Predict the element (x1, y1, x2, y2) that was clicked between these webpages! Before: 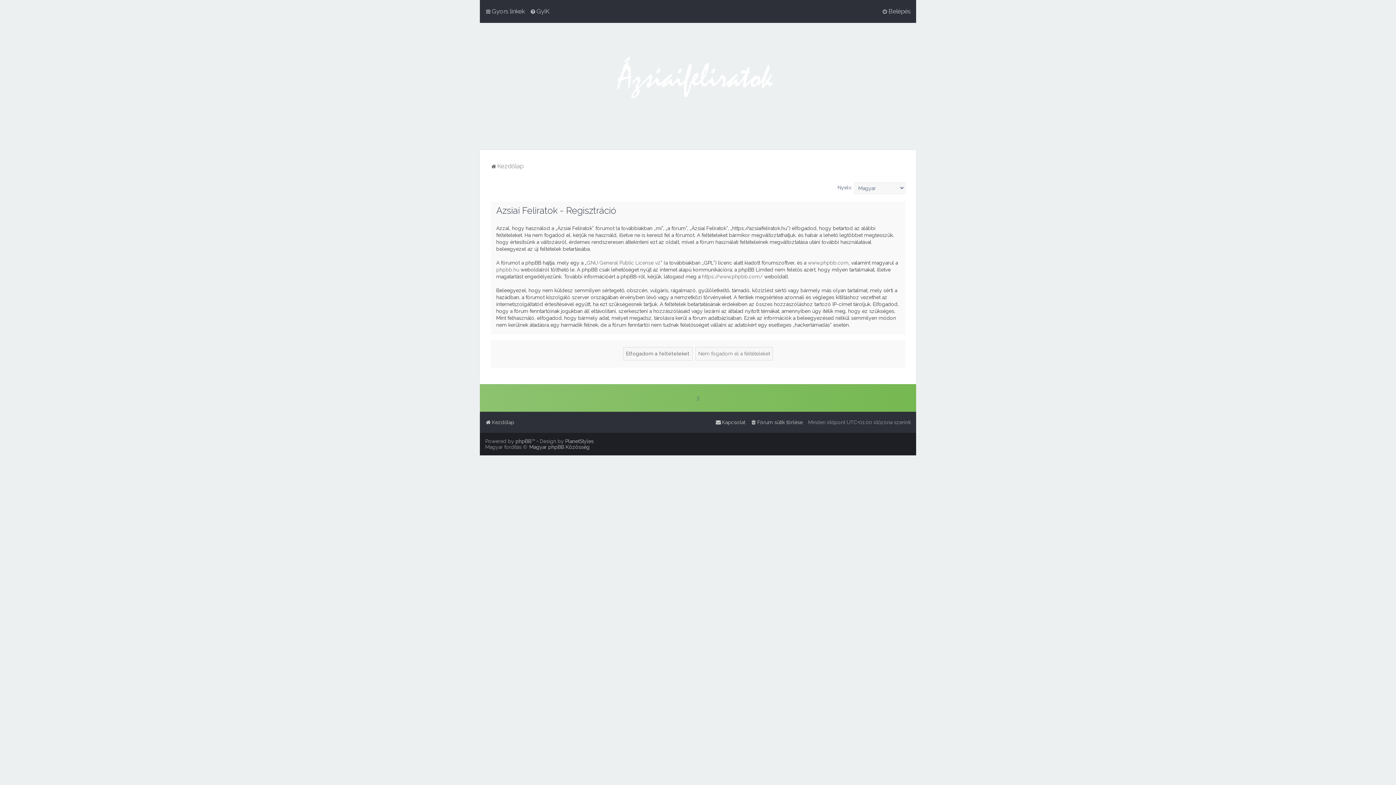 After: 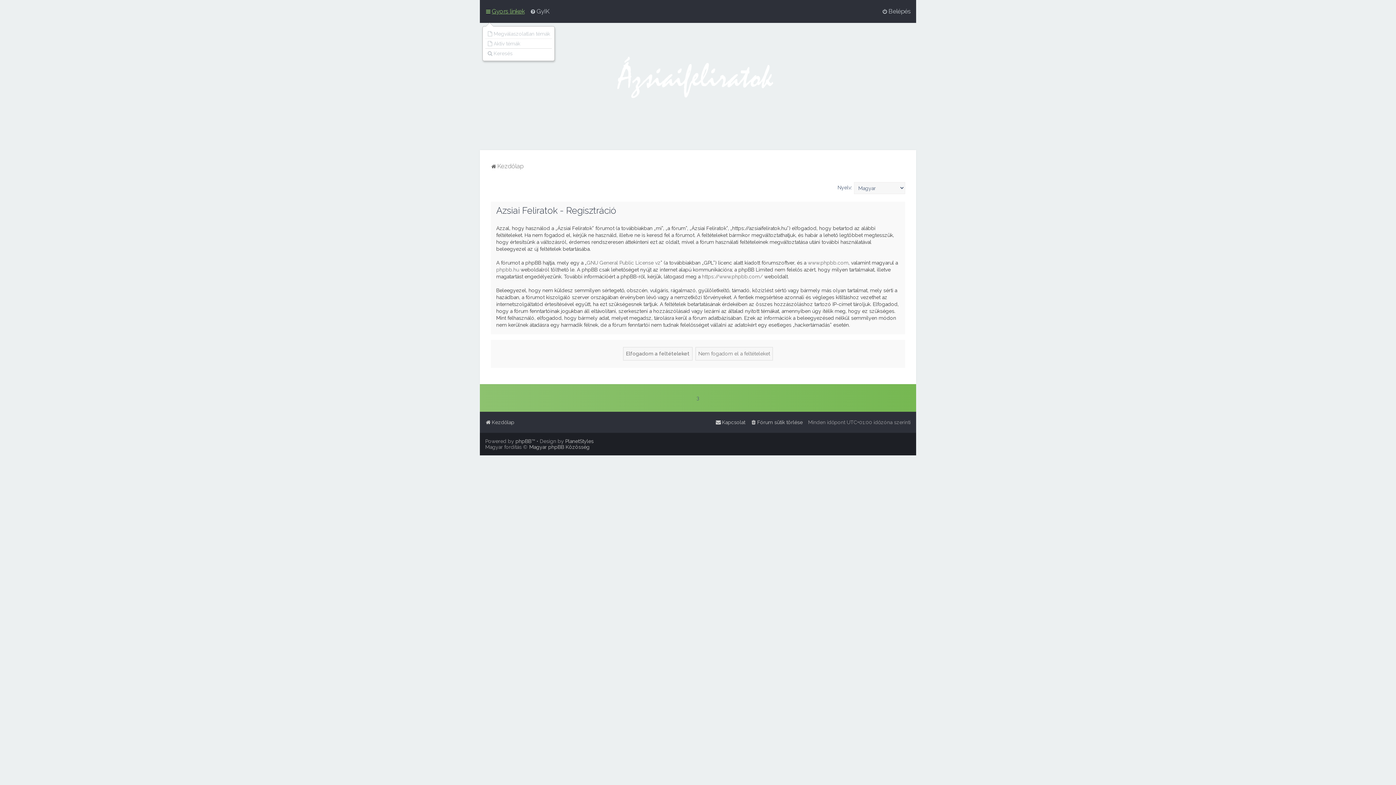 Action: bbox: (485, 6, 524, 16) label: Gyors linkek